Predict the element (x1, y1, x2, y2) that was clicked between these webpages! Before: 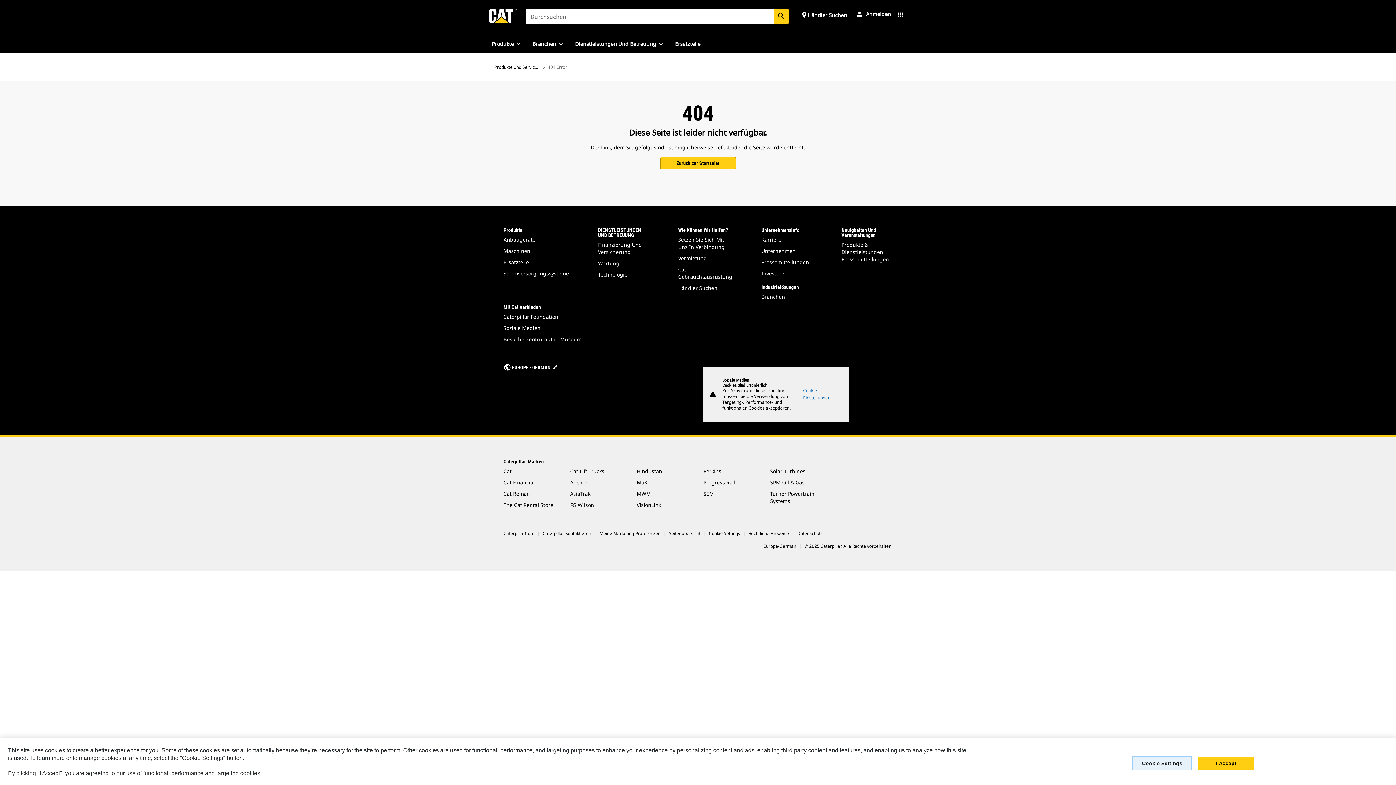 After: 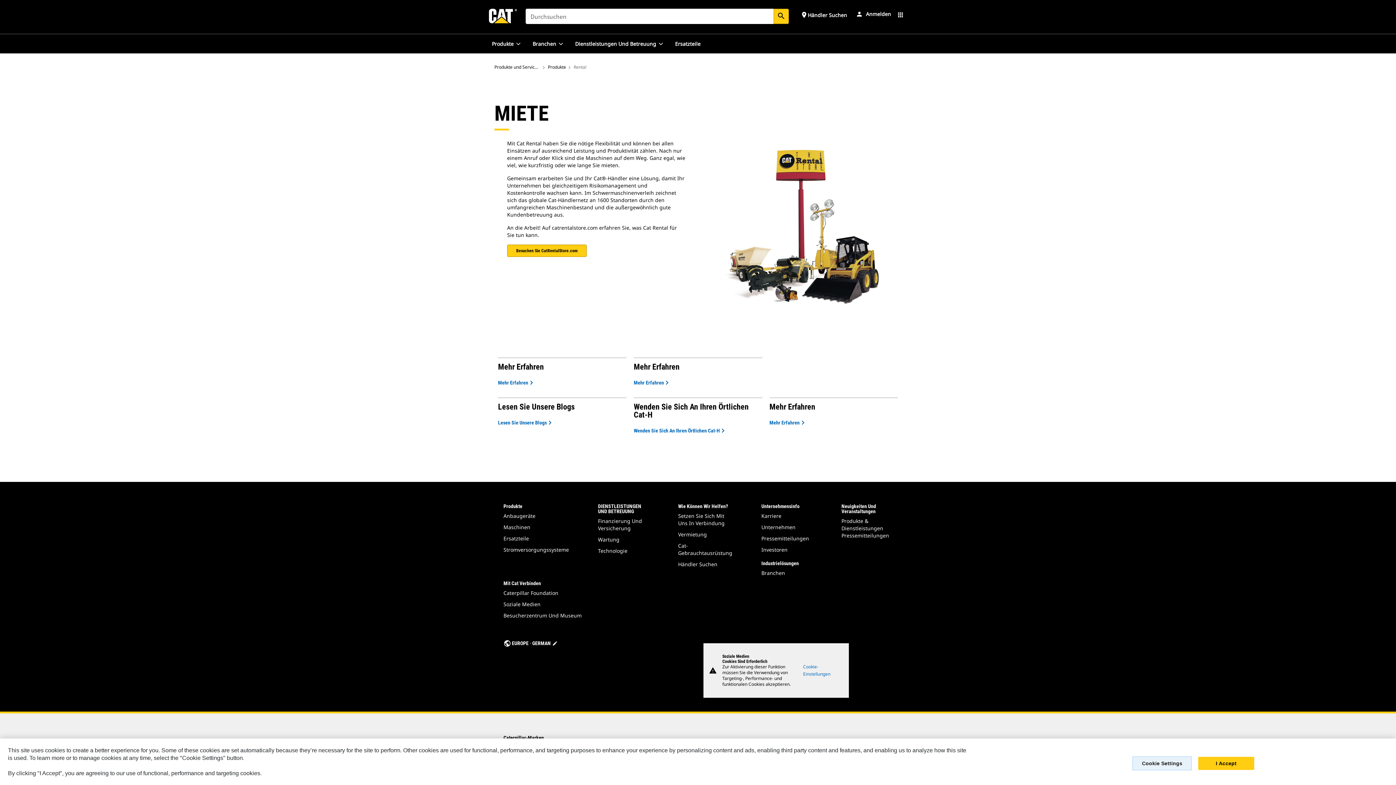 Action: bbox: (678, 254, 707, 261) label: Vermietung